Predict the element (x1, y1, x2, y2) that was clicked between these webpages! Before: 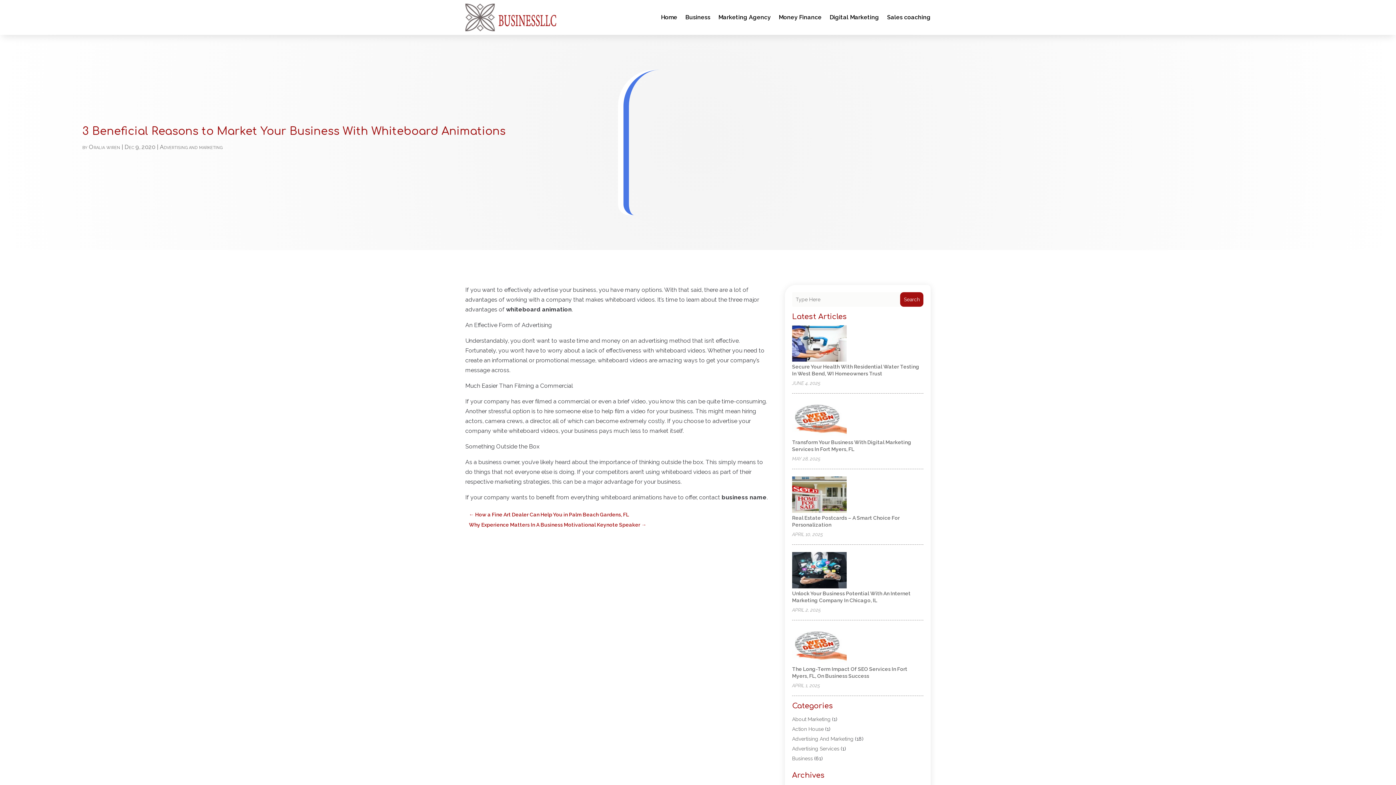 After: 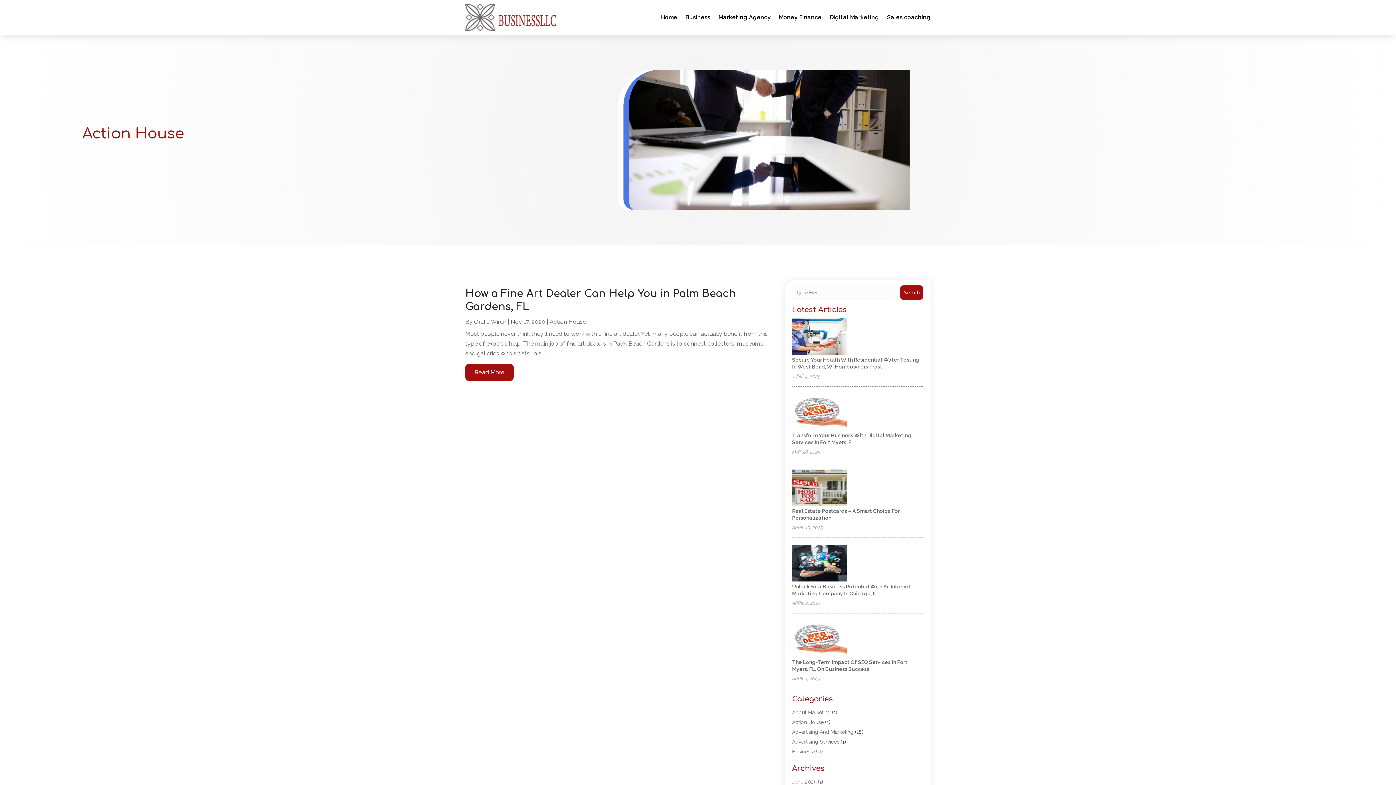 Action: bbox: (792, 726, 823, 732) label: Action House